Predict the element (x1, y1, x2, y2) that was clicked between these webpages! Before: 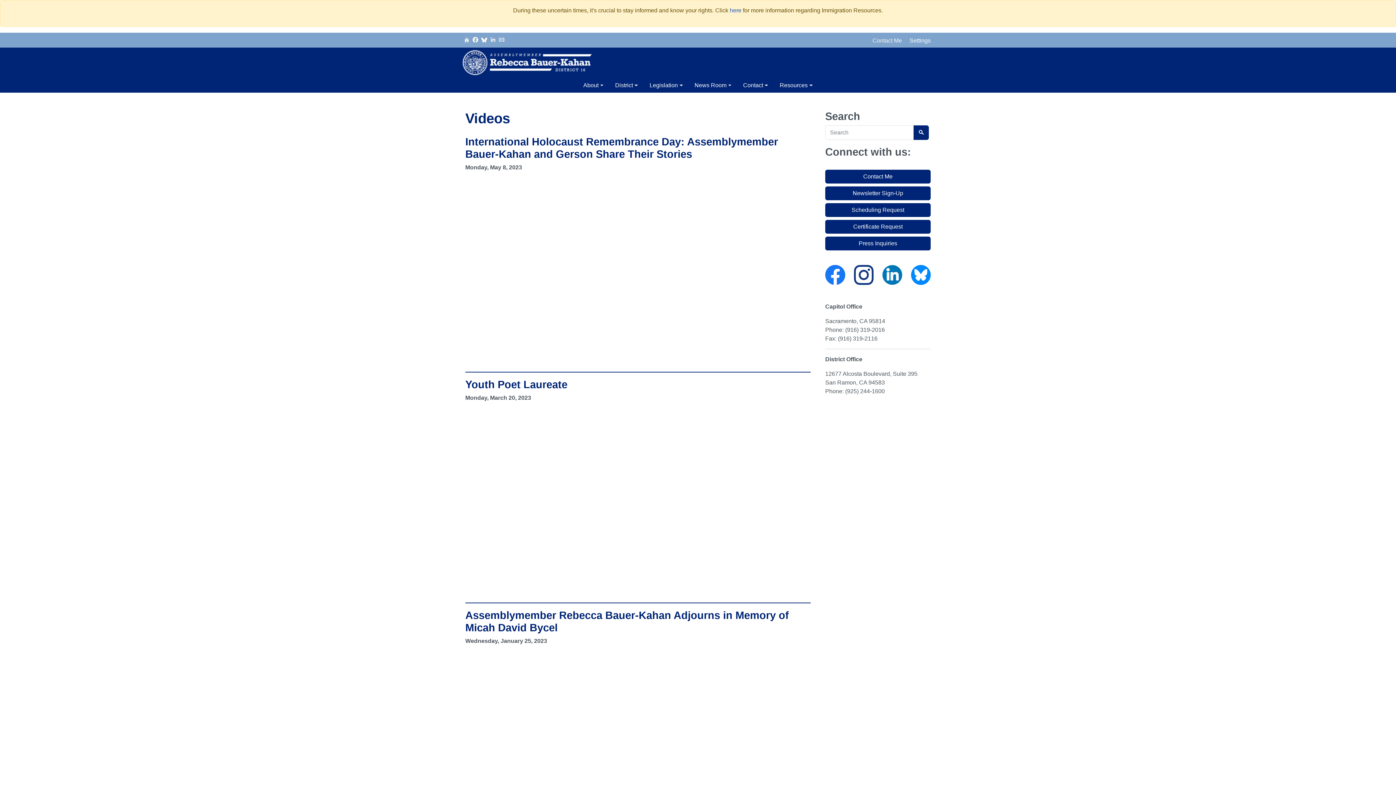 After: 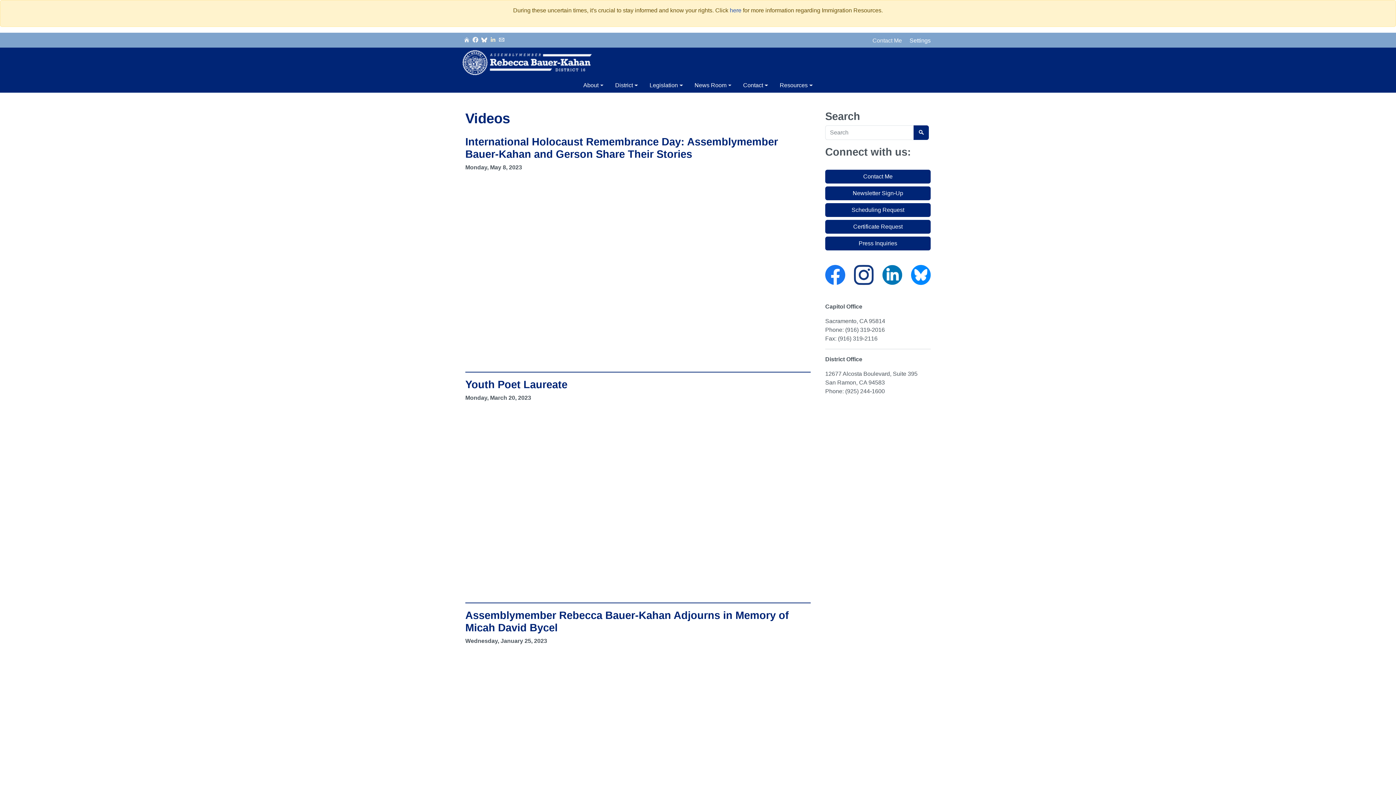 Action: bbox: (490, 32, 496, 47) label: linkedin